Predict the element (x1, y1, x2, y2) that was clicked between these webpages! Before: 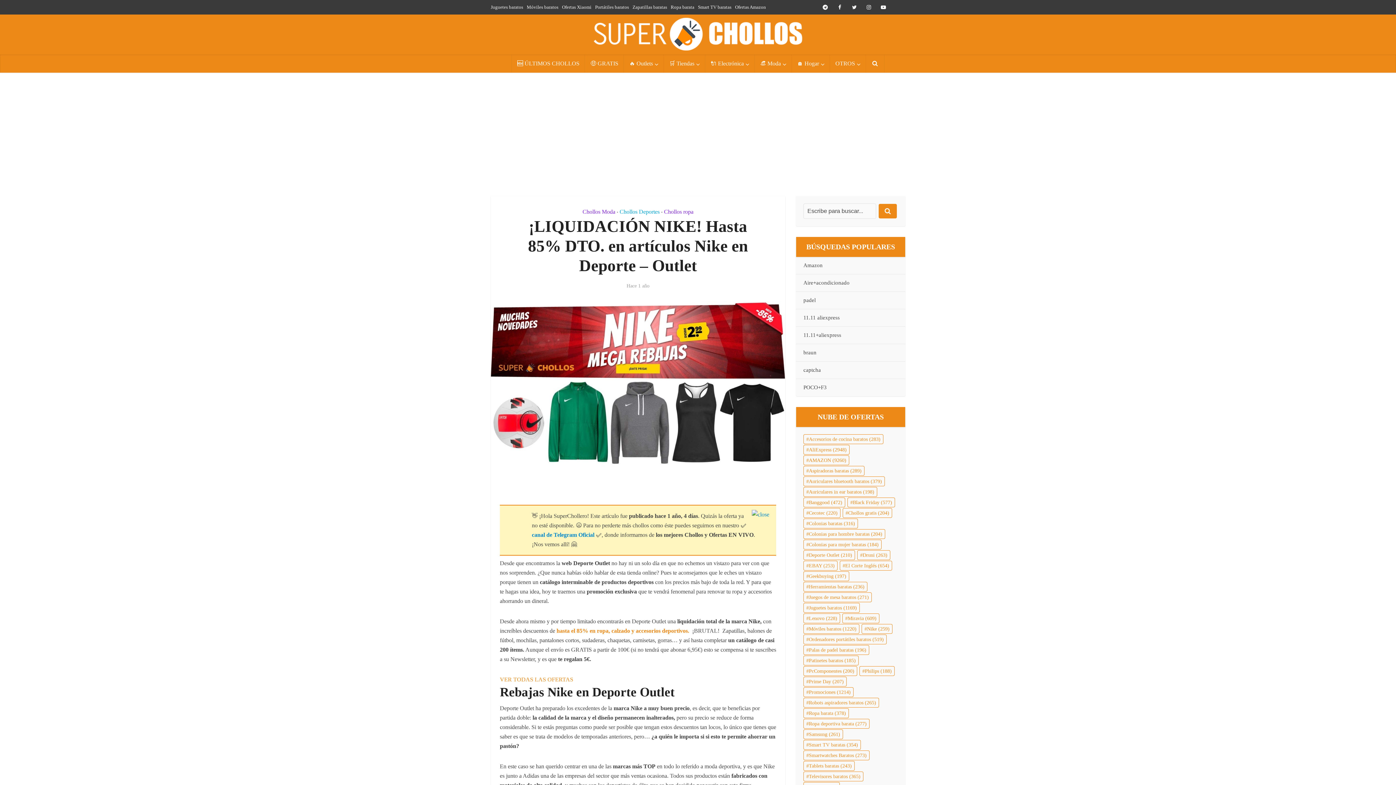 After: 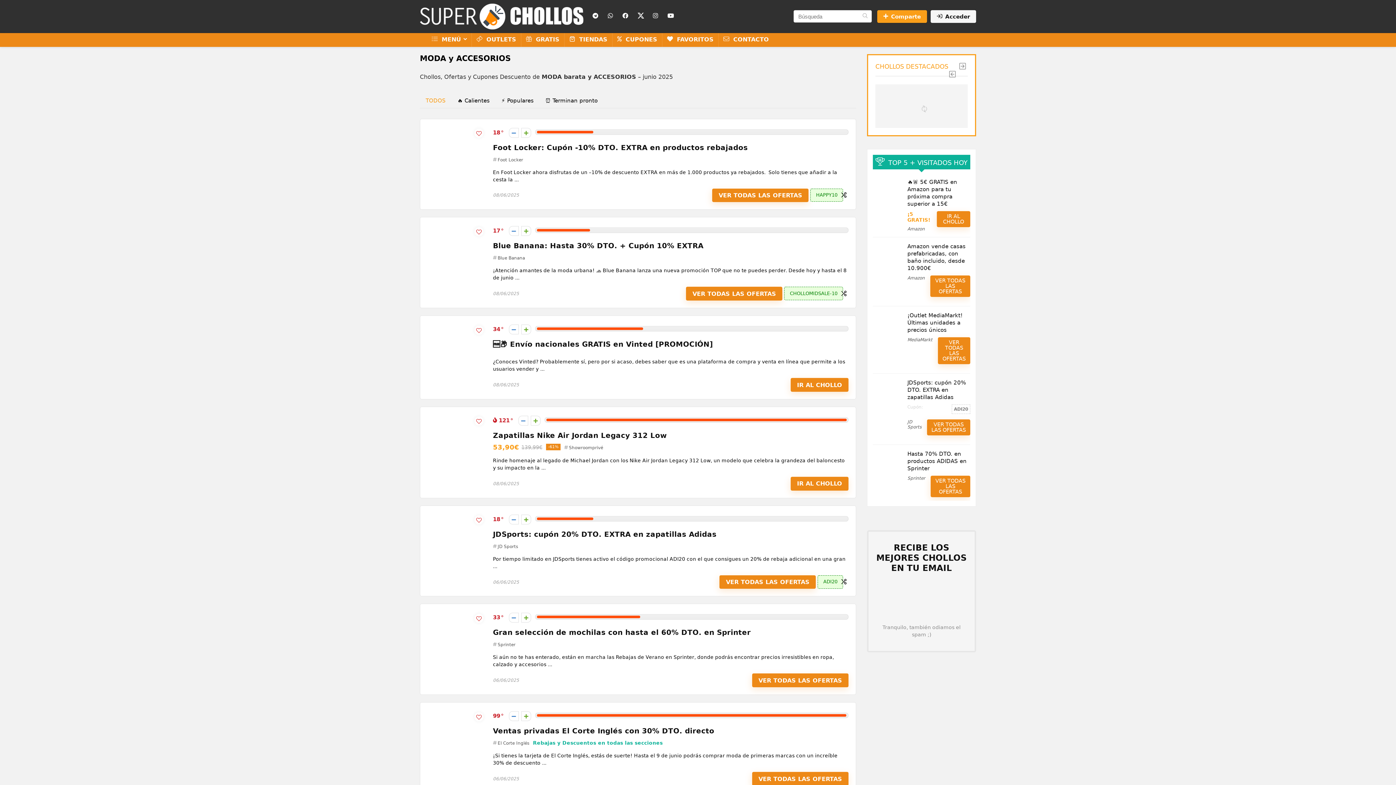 Action: label: Ropa barata bbox: (670, 4, 694, 9)